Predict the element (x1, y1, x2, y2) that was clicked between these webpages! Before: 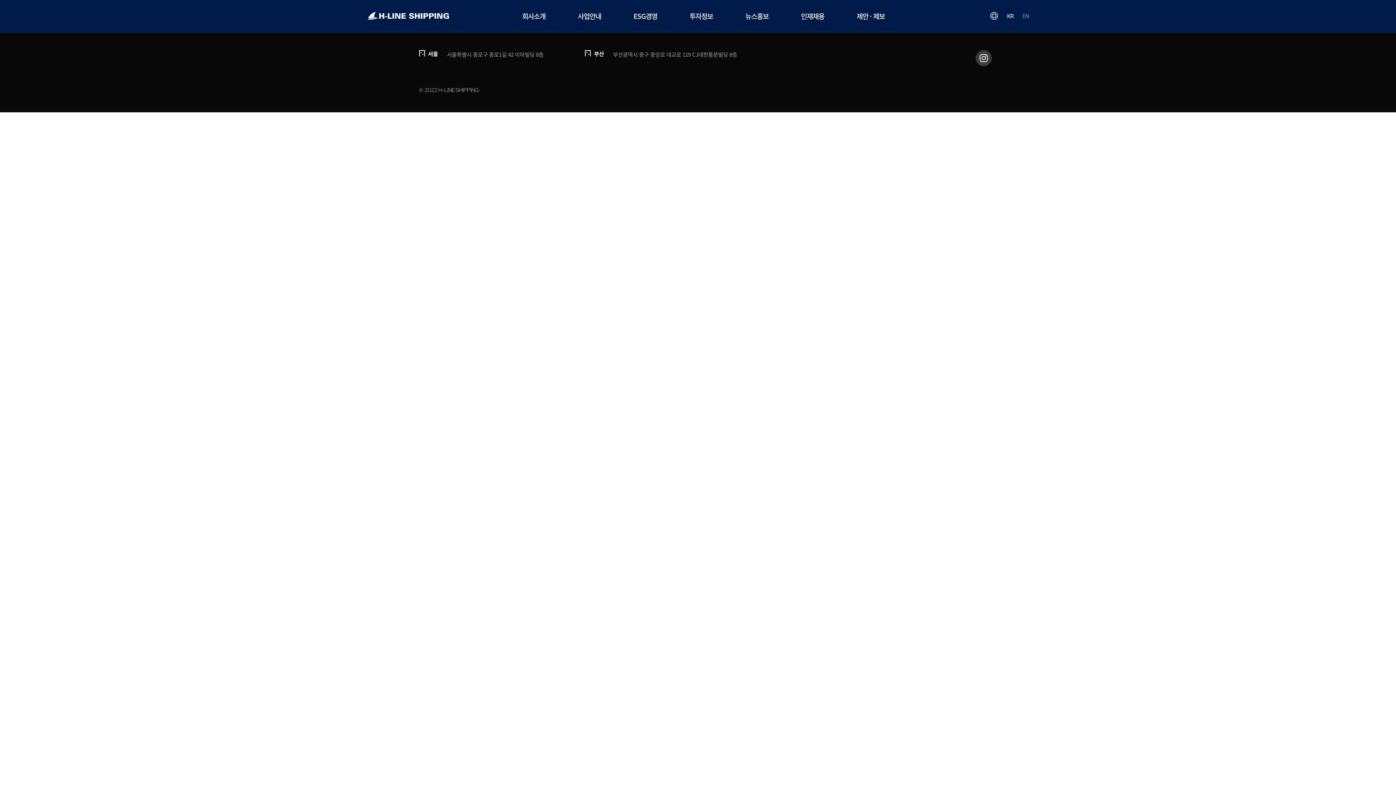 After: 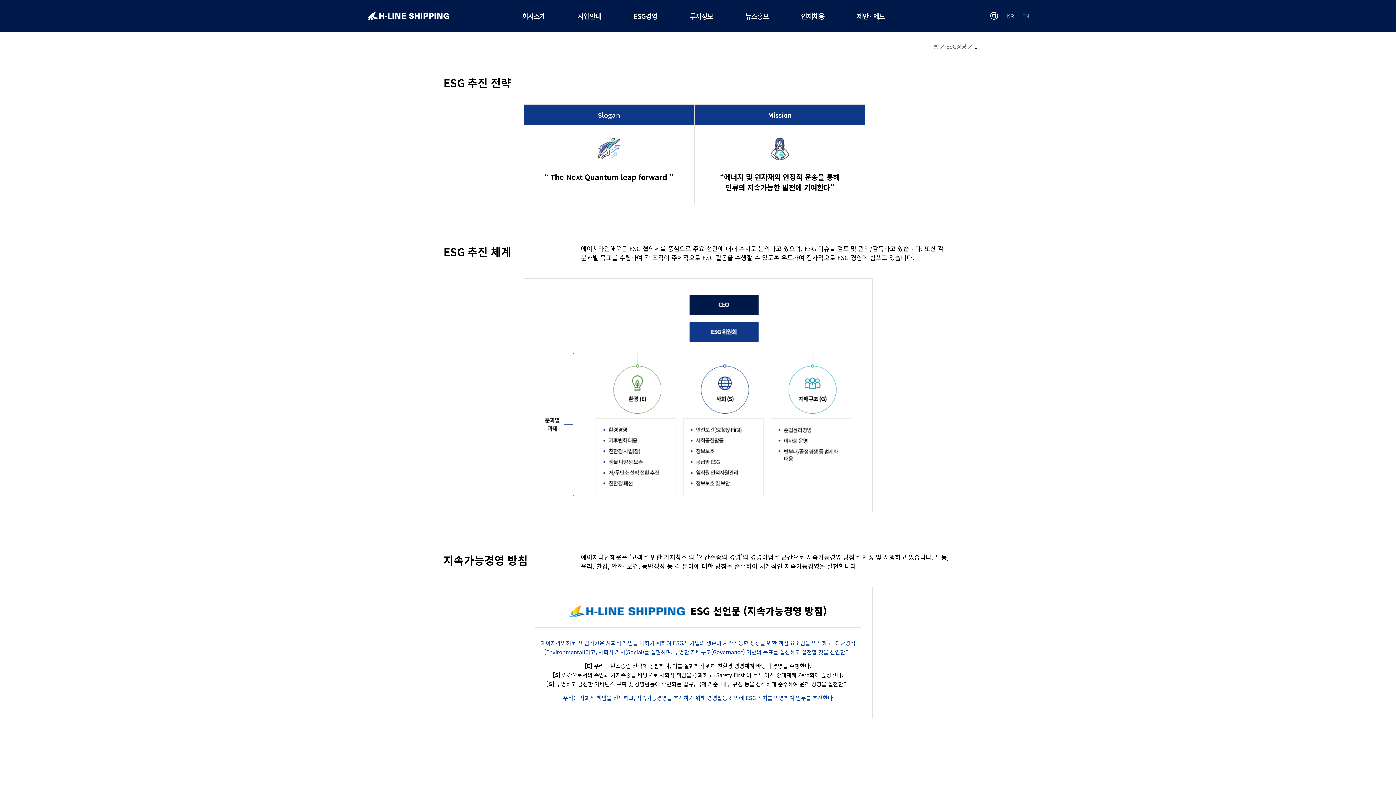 Action: label: ESG경영 bbox: (633, 0, 657, 32)